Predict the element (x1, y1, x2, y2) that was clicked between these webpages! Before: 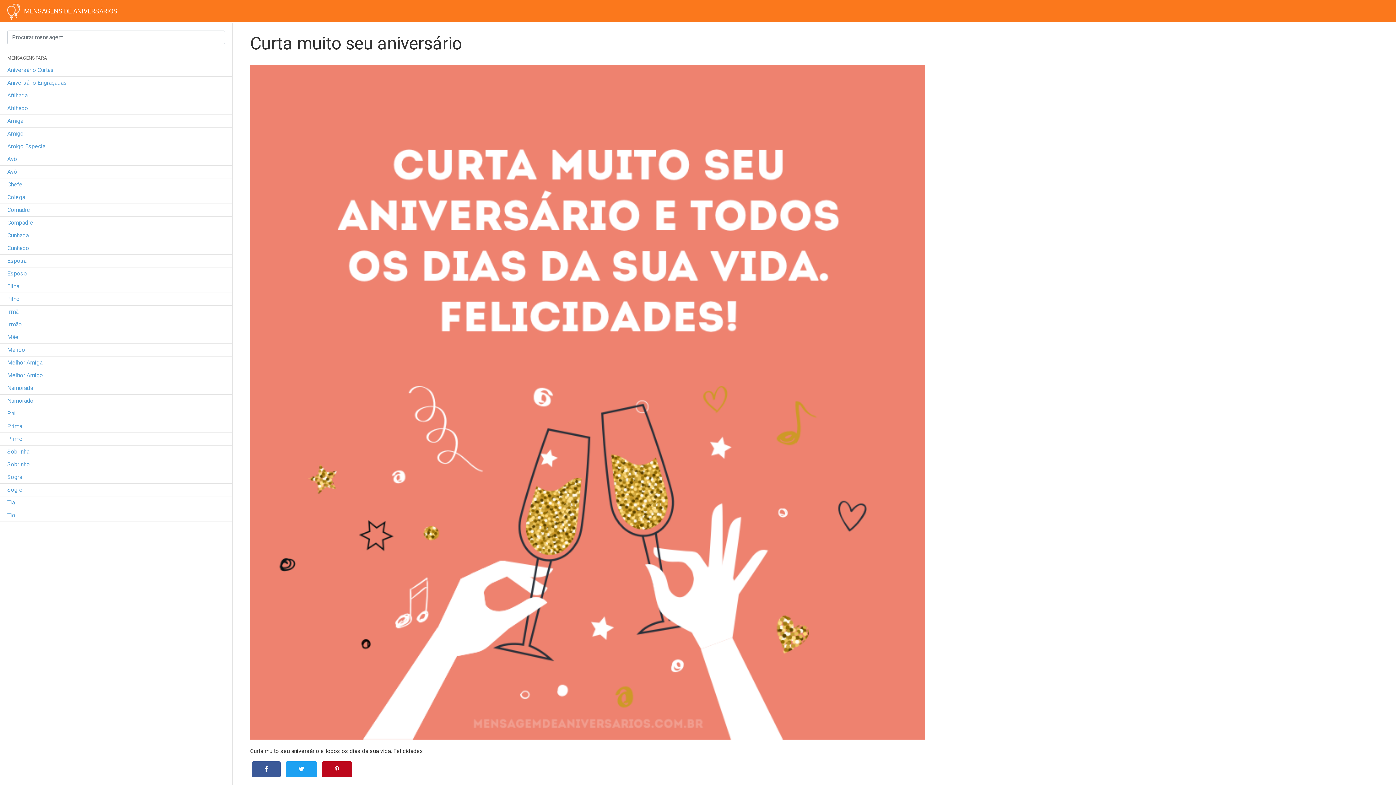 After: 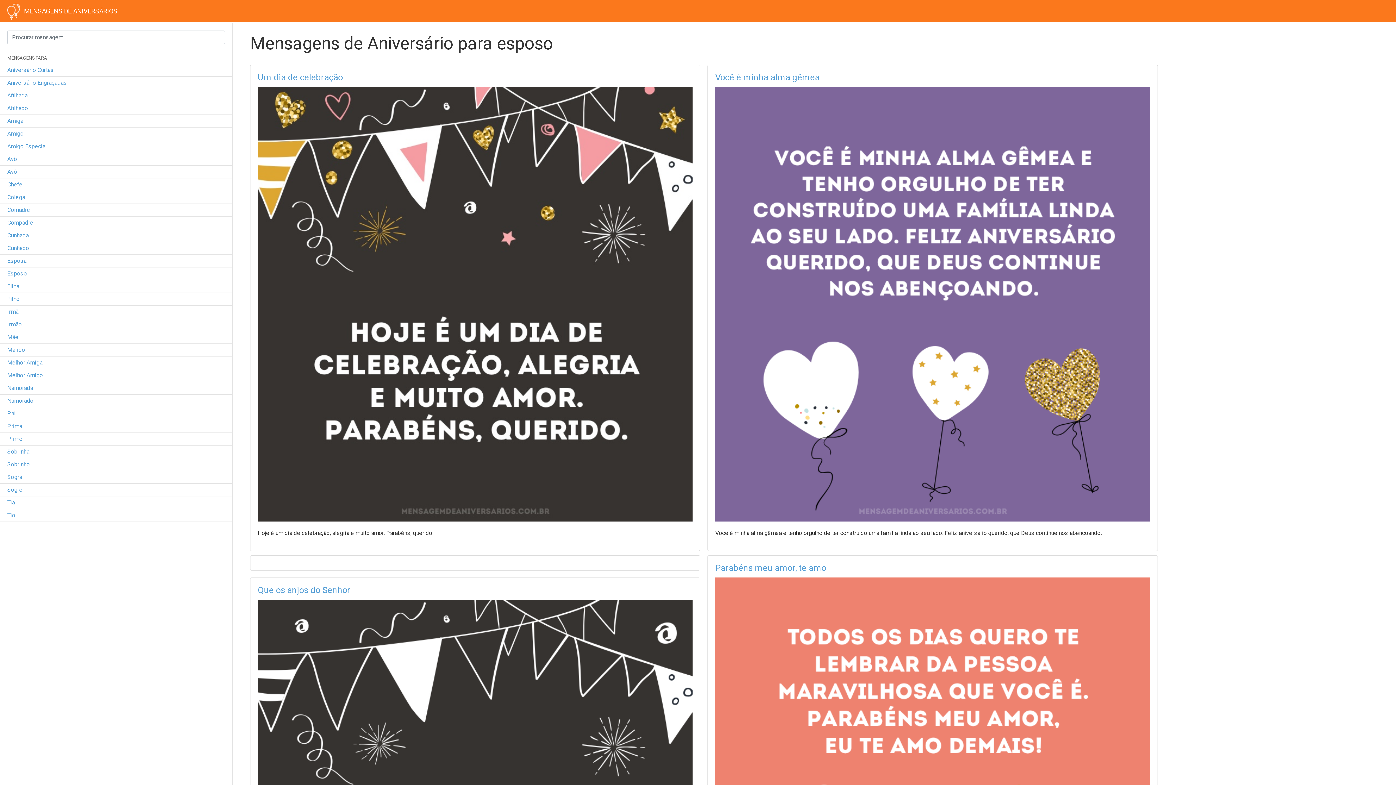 Action: bbox: (7, 269, 232, 278) label: Esposo